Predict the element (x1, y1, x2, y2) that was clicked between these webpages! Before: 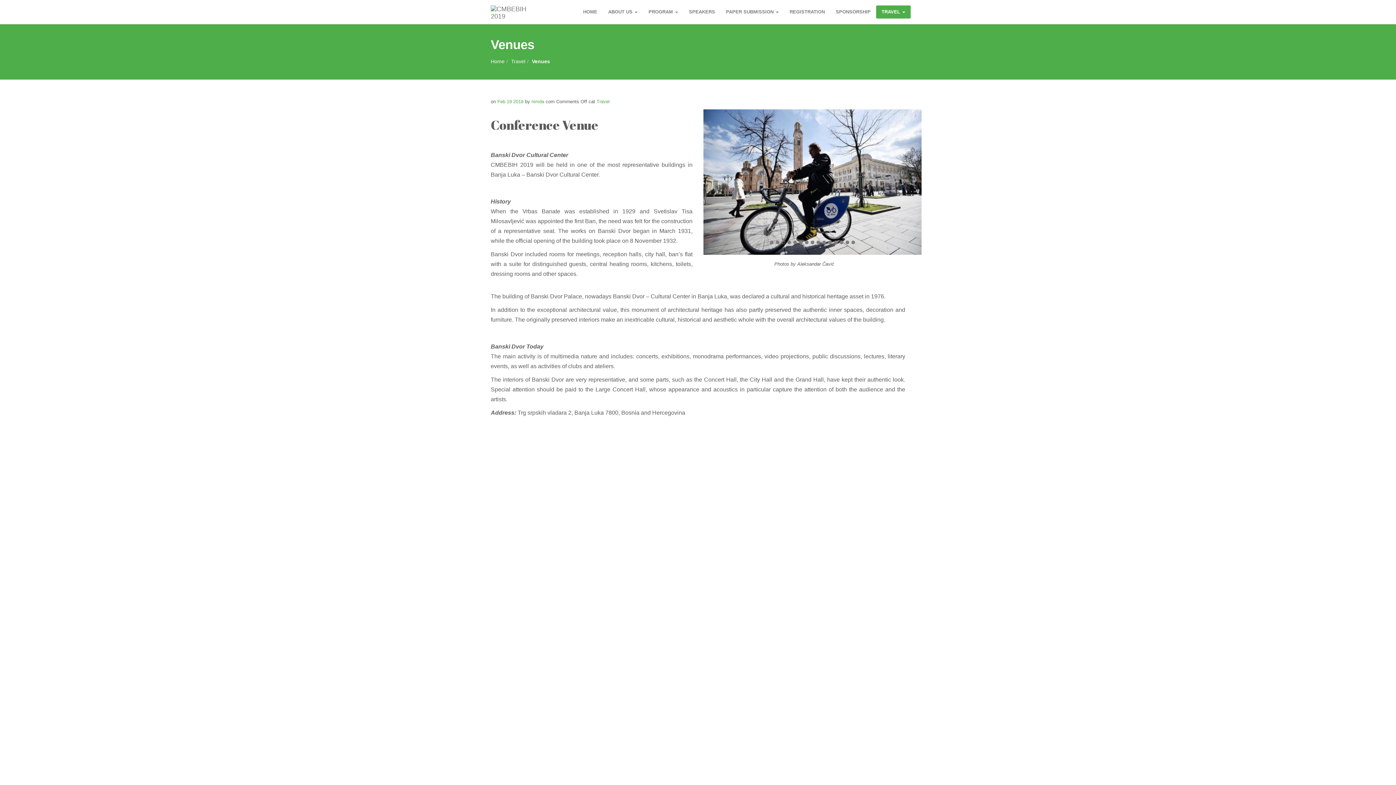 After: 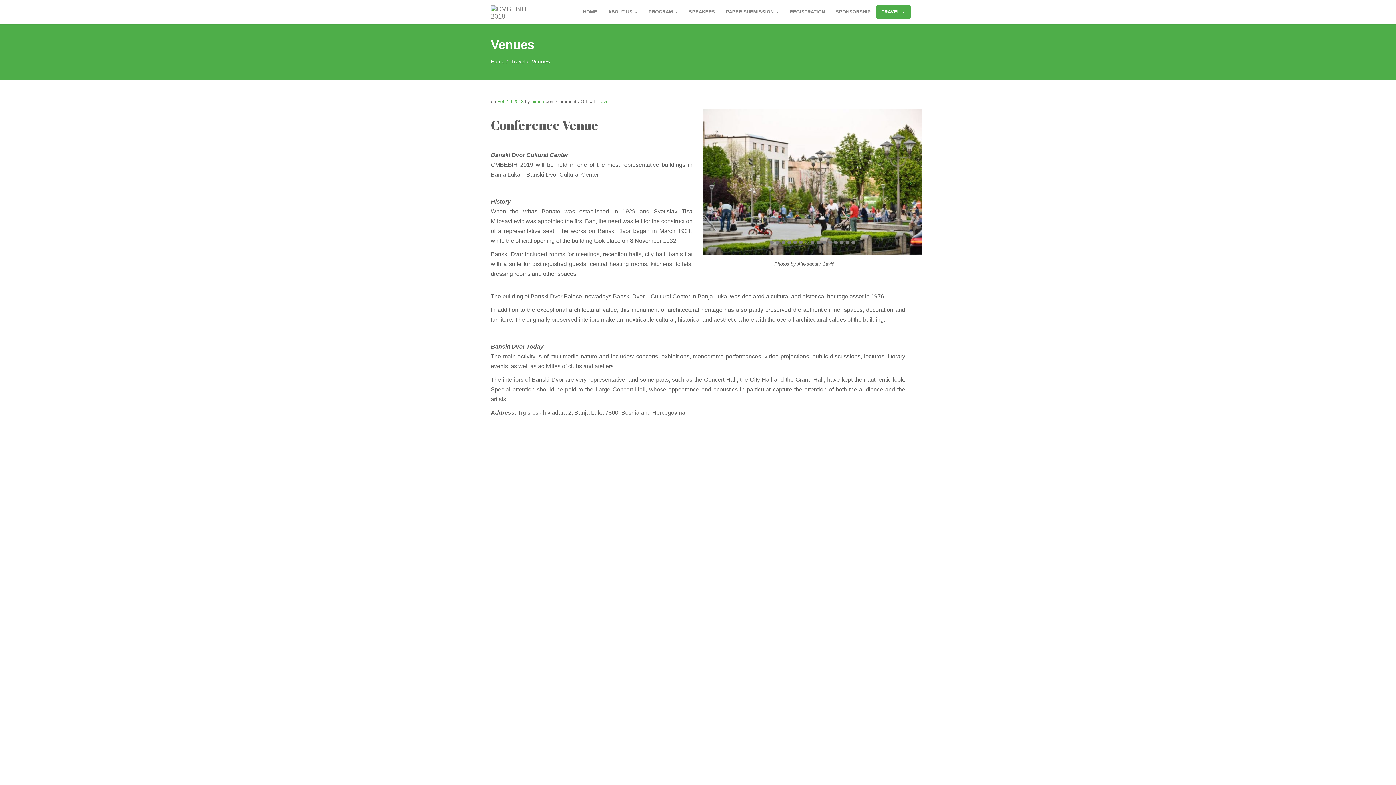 Action: bbox: (900, 176, 921, 187)